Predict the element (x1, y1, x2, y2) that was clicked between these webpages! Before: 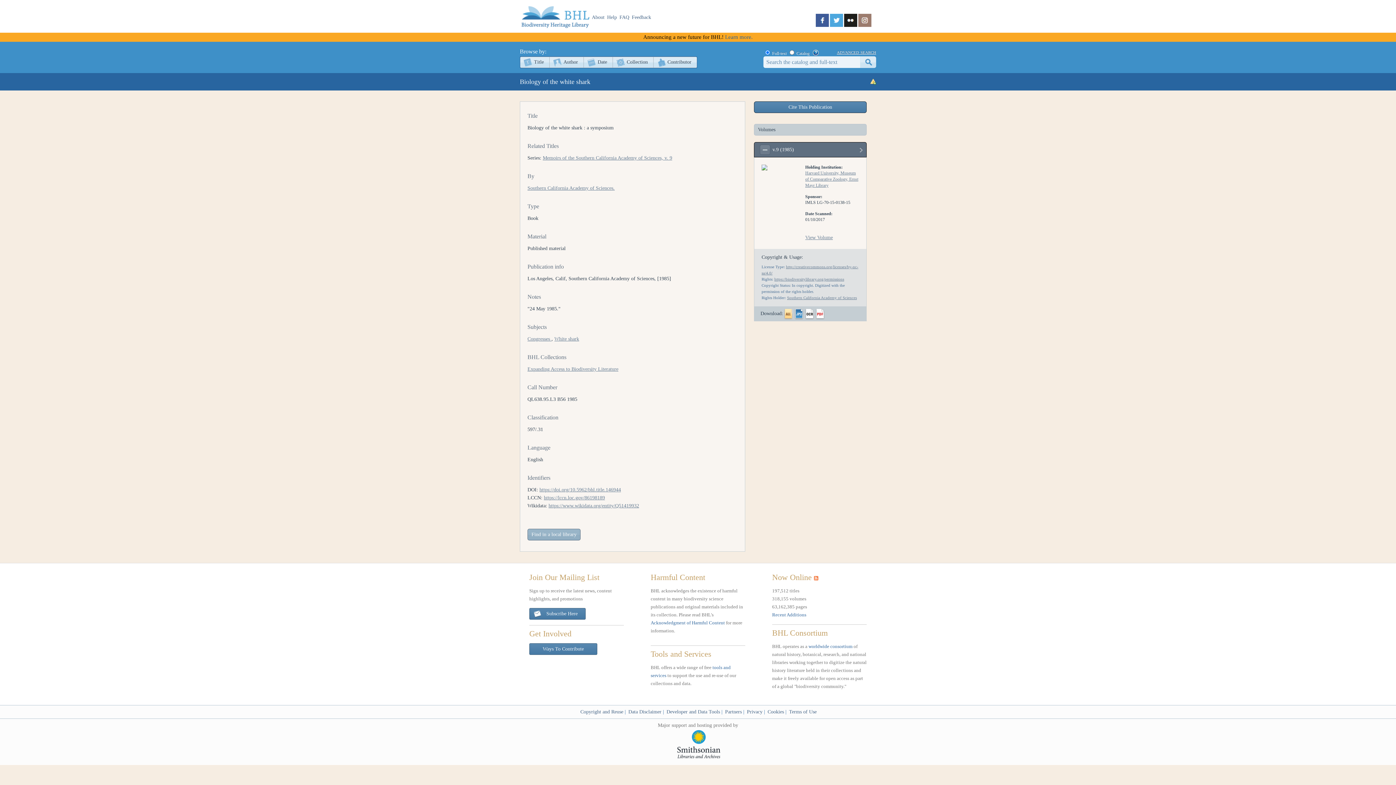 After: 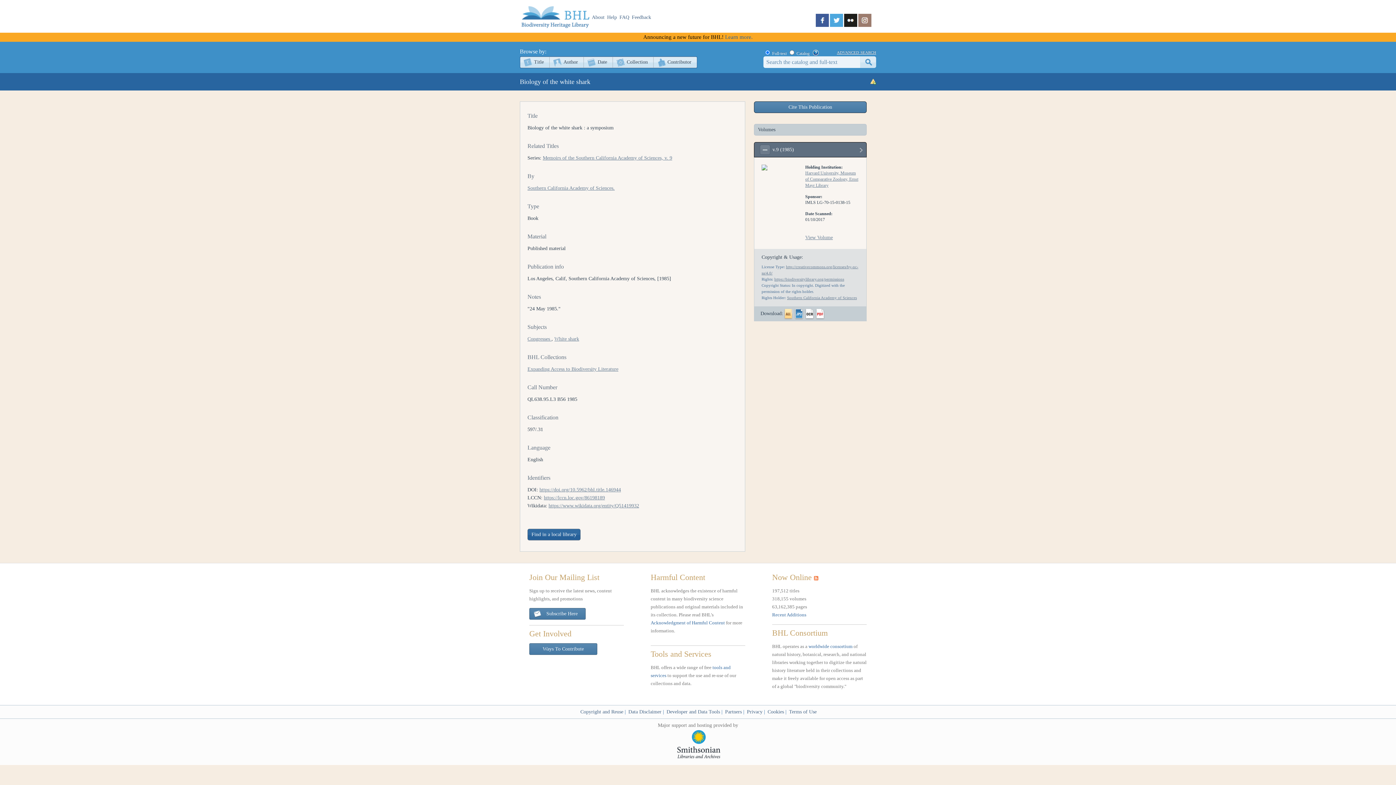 Action: label: Find in a local library bbox: (527, 529, 580, 540)